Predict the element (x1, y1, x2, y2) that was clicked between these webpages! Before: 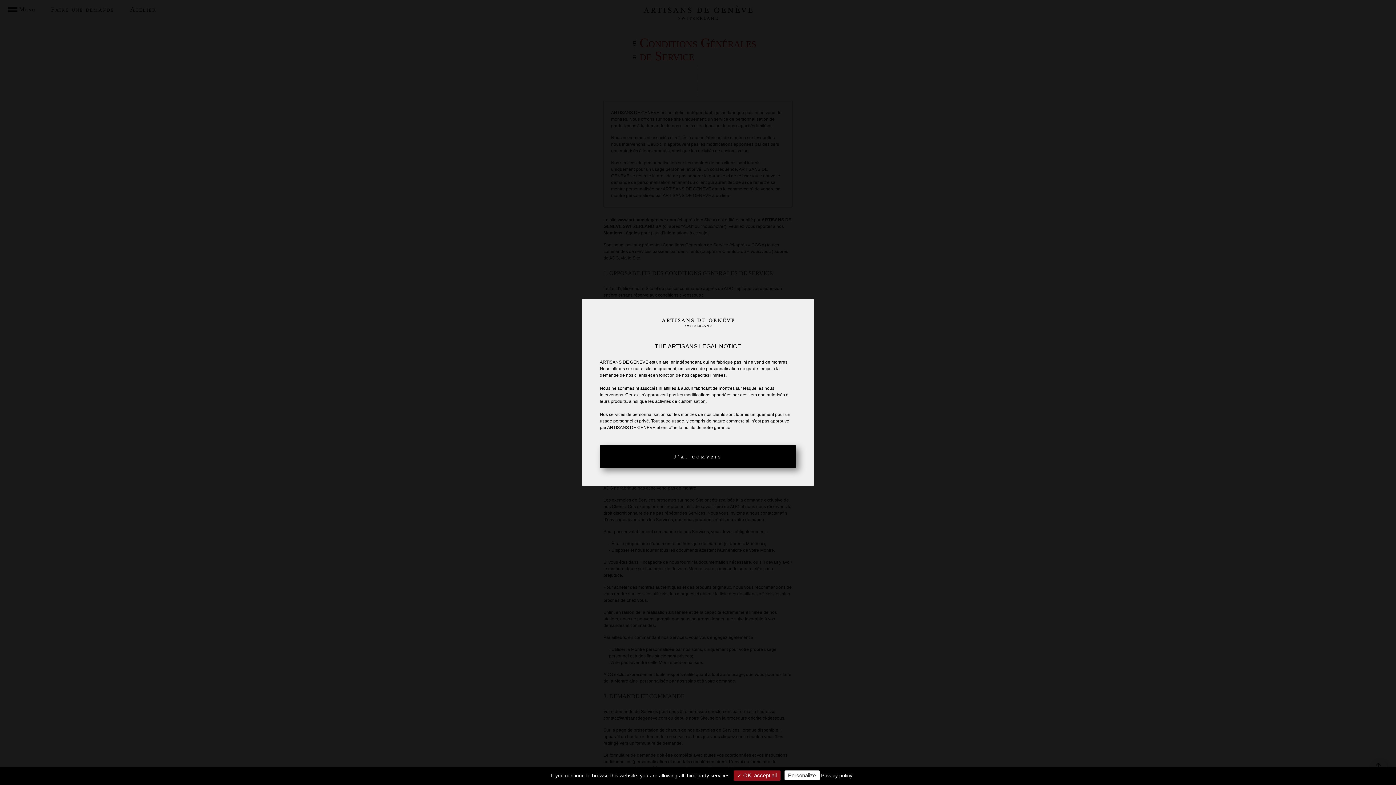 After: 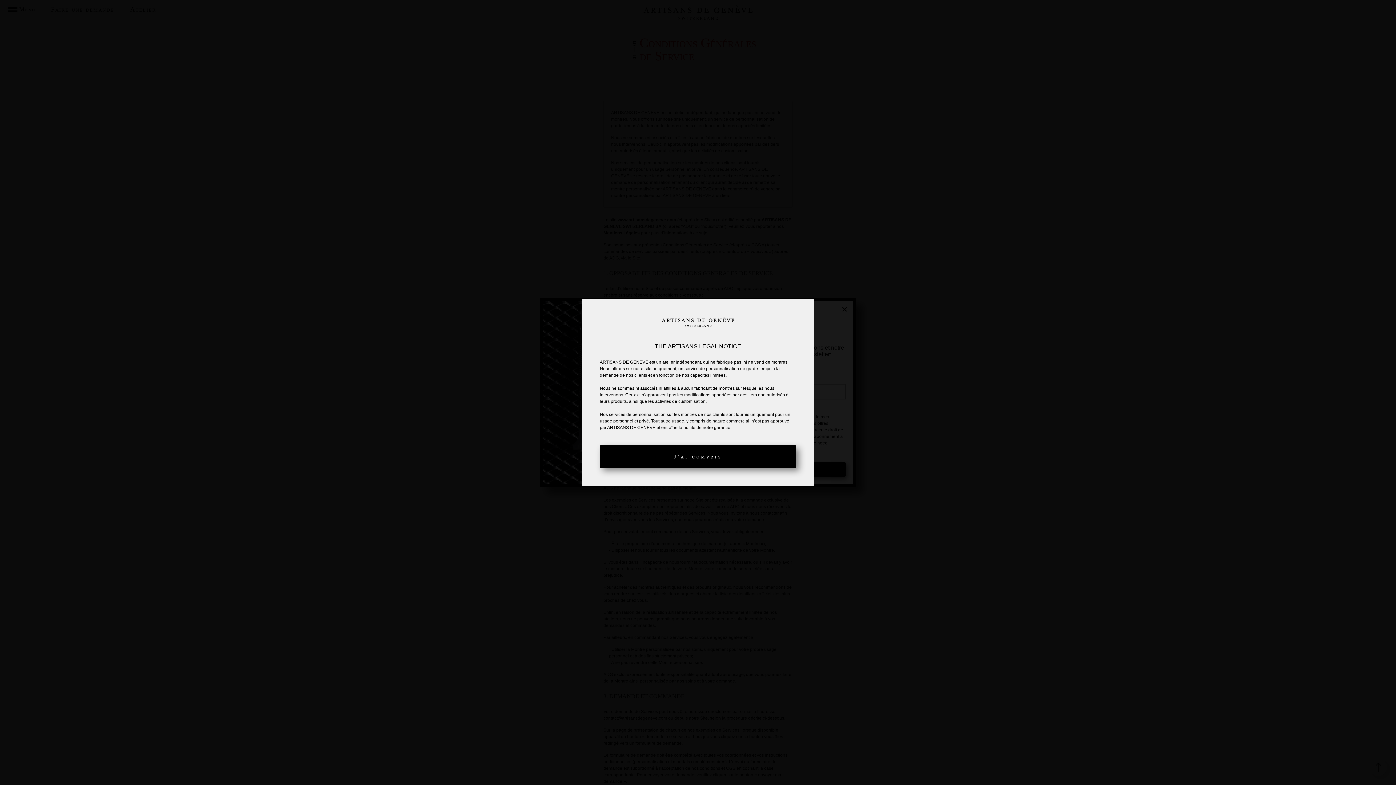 Action: label: ✓ OK, accept all bbox: (733, 770, 780, 781)